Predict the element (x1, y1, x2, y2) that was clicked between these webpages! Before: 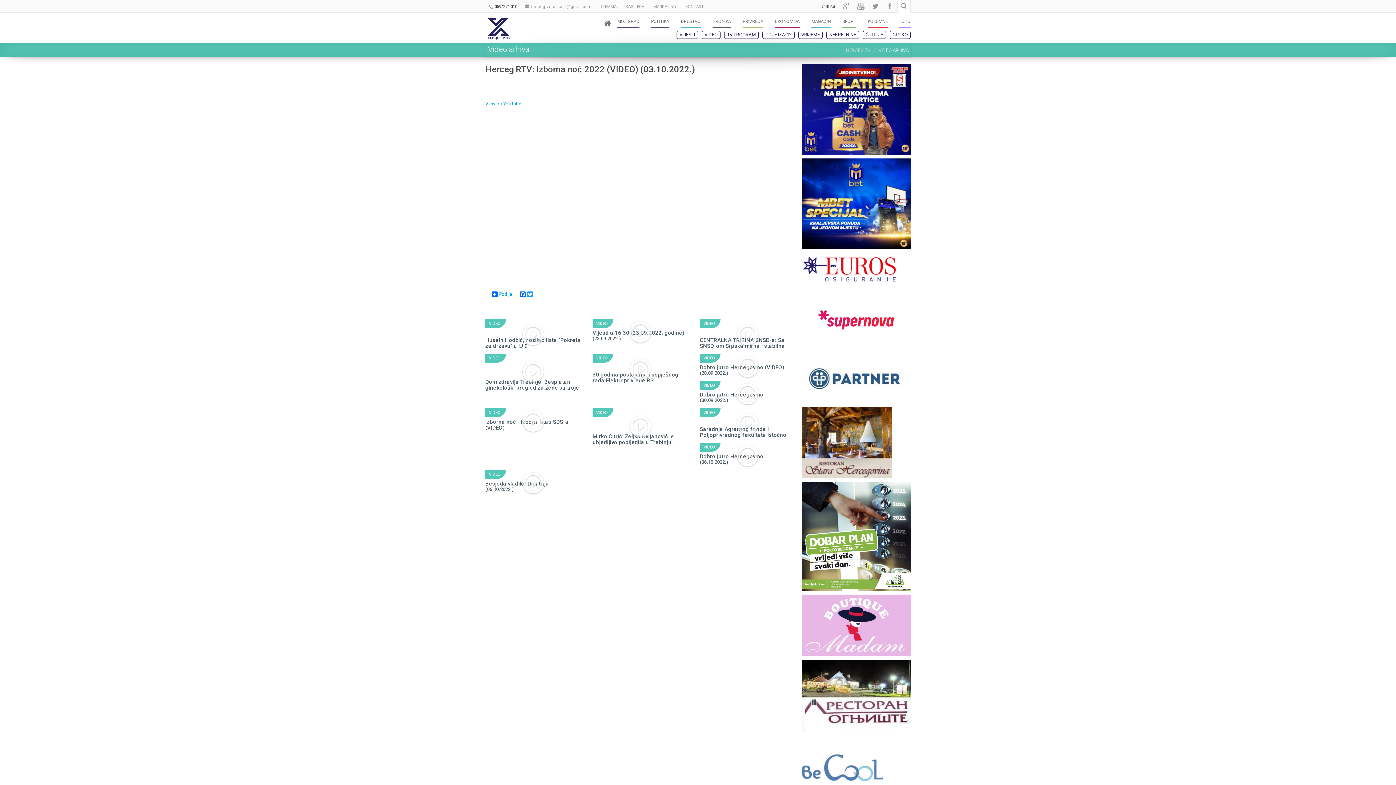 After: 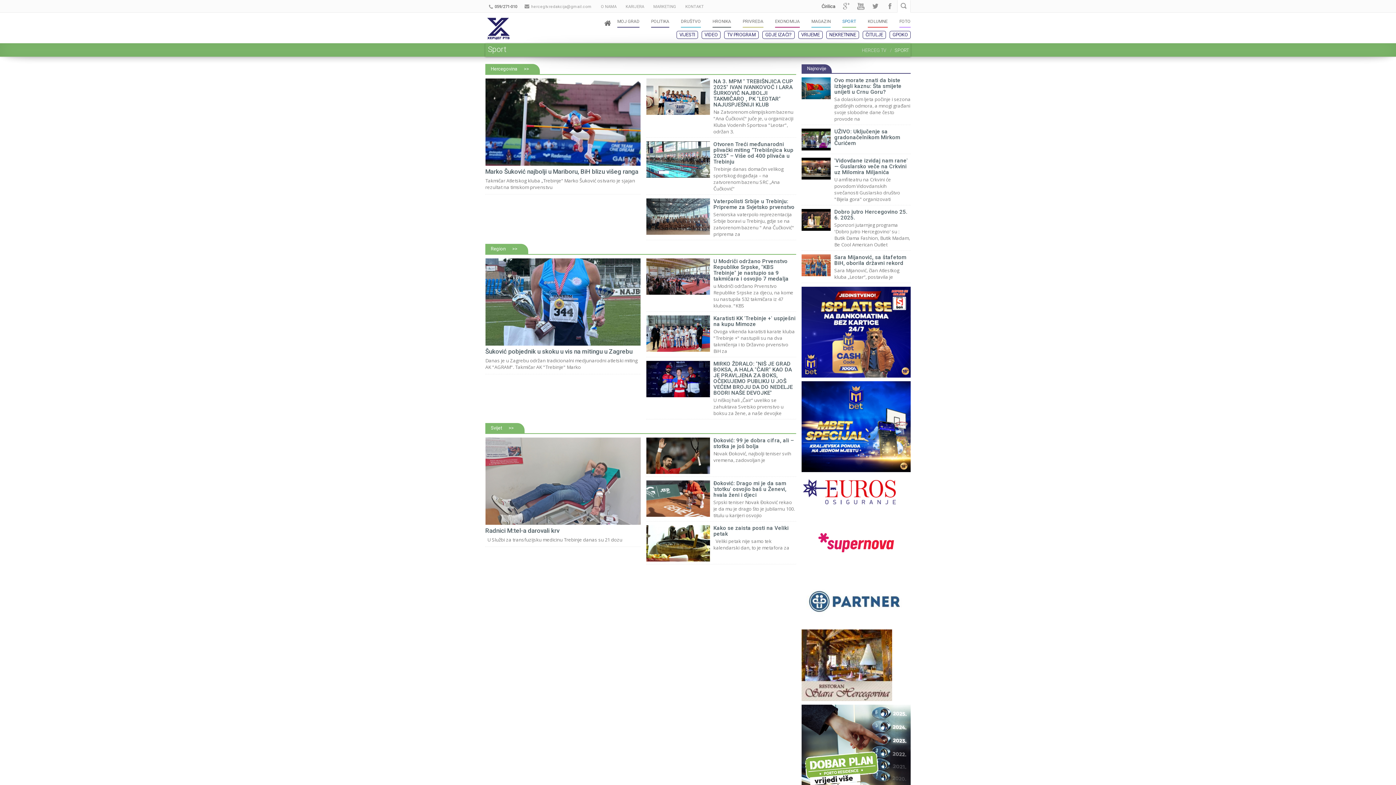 Action: label: SPORT bbox: (842, 14, 860, 28)